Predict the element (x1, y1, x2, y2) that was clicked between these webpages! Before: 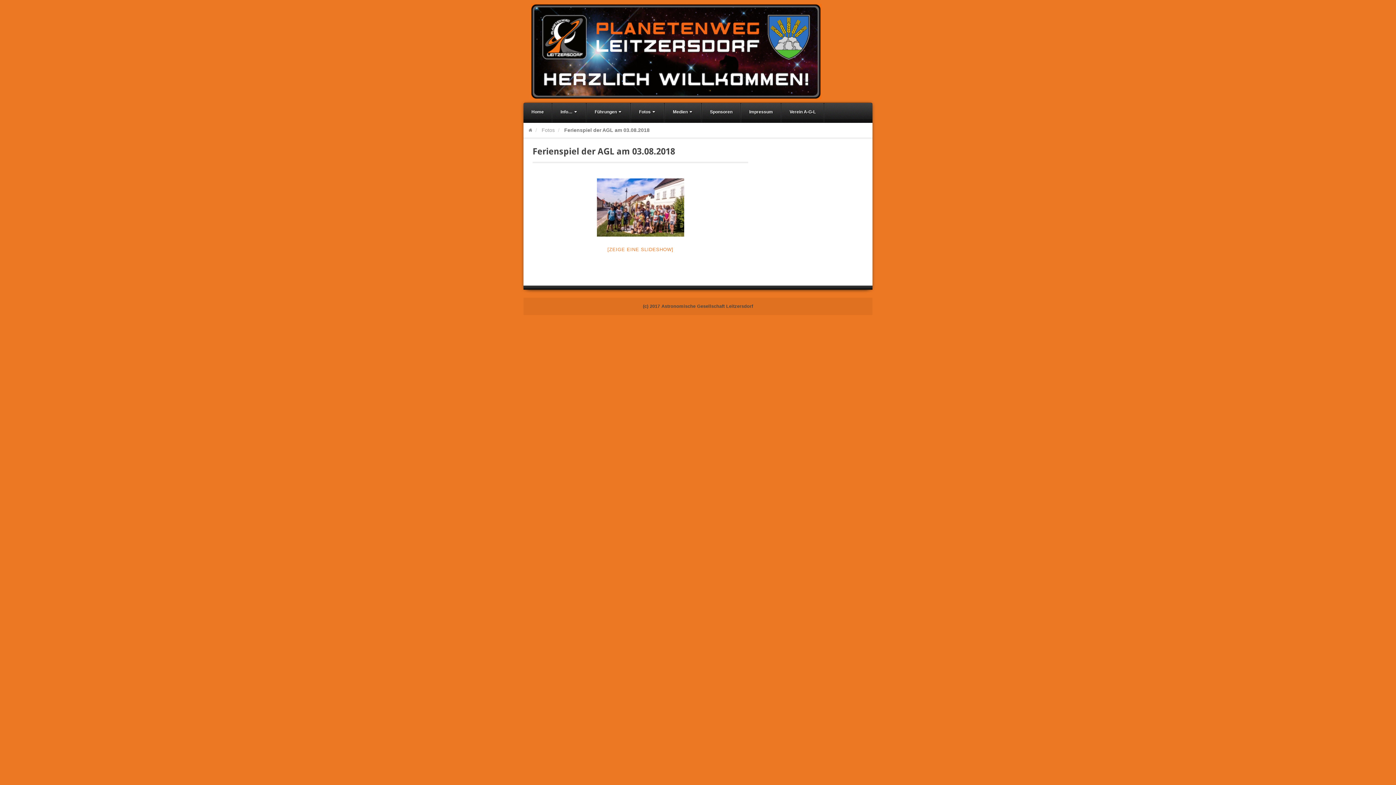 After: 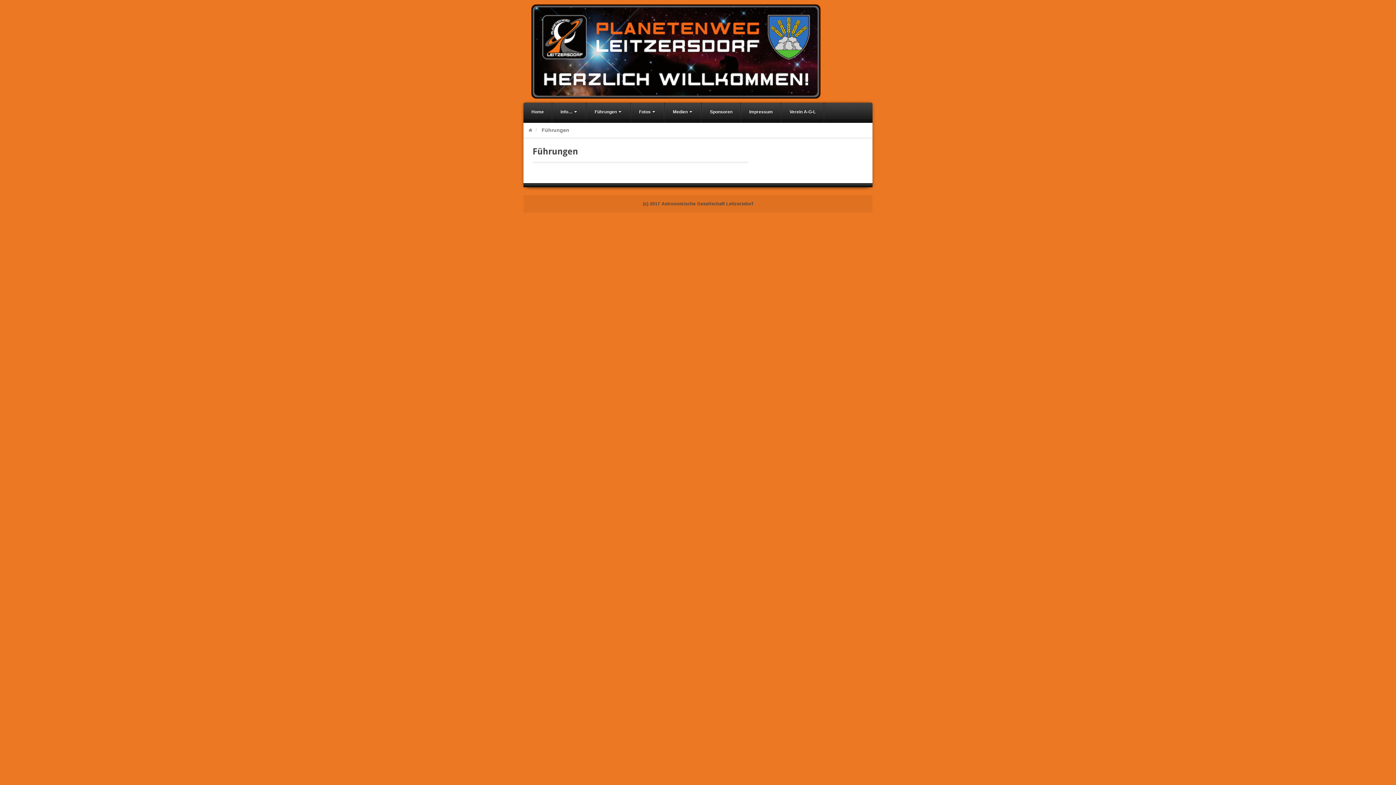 Action: bbox: (586, 103, 630, 122) label: Führungen